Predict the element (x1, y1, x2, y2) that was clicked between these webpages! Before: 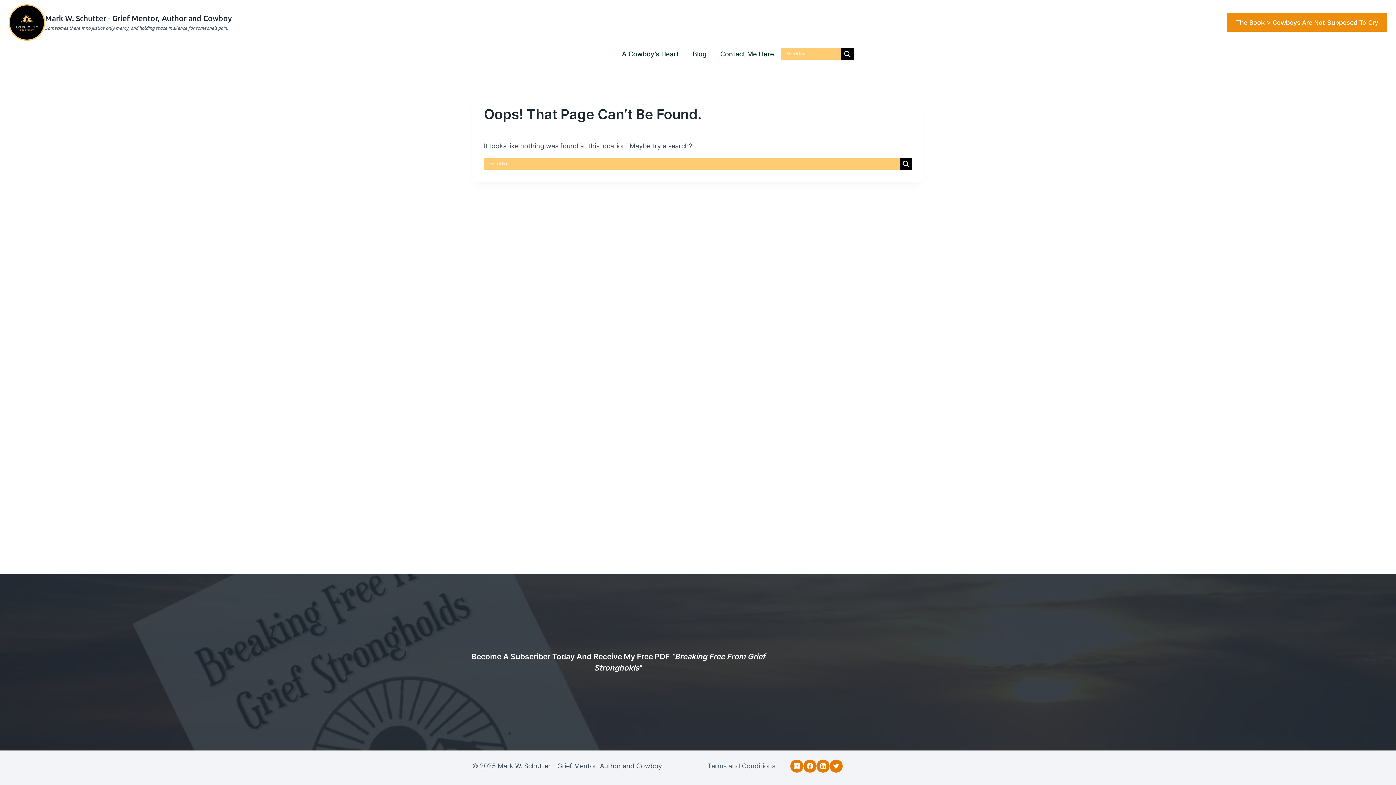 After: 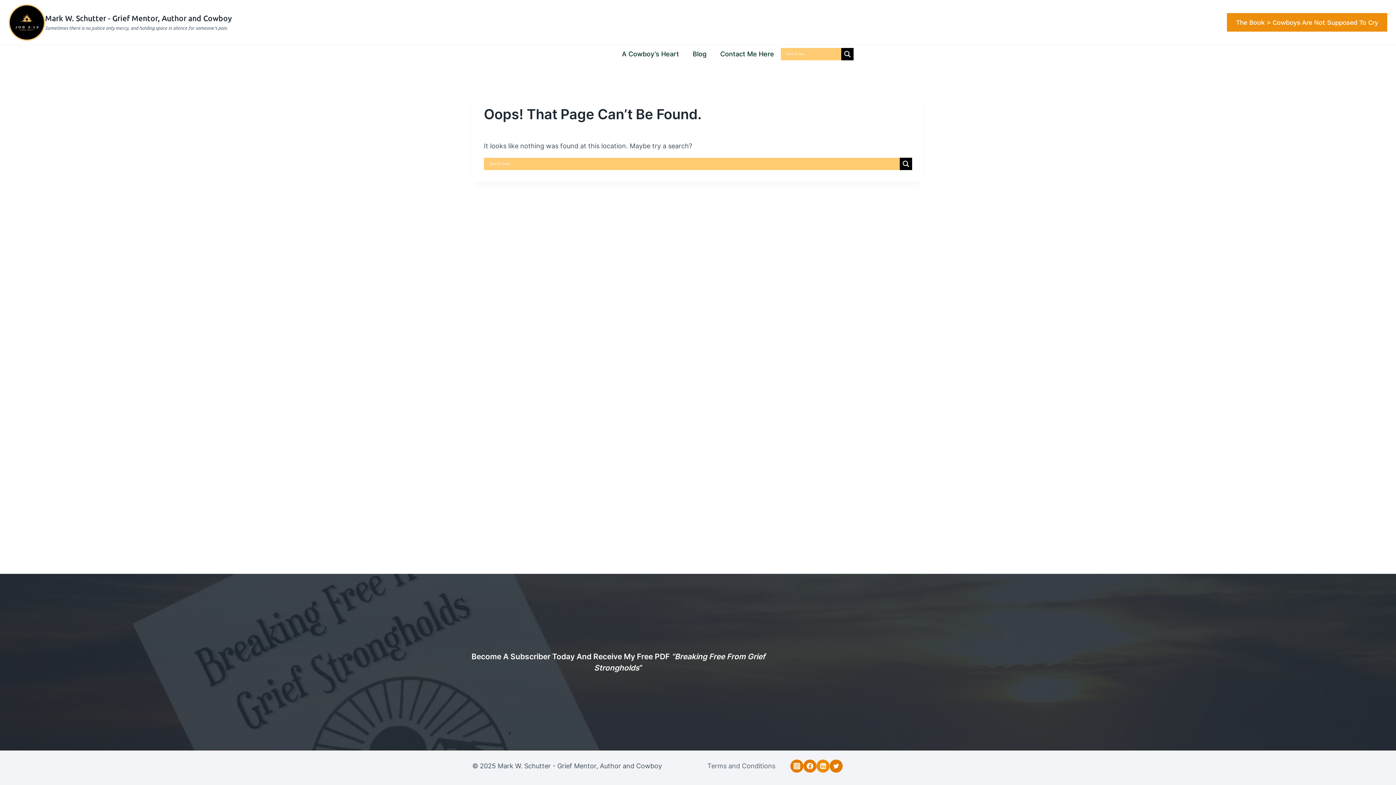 Action: bbox: (816, 760, 829, 773) label: Linkedin